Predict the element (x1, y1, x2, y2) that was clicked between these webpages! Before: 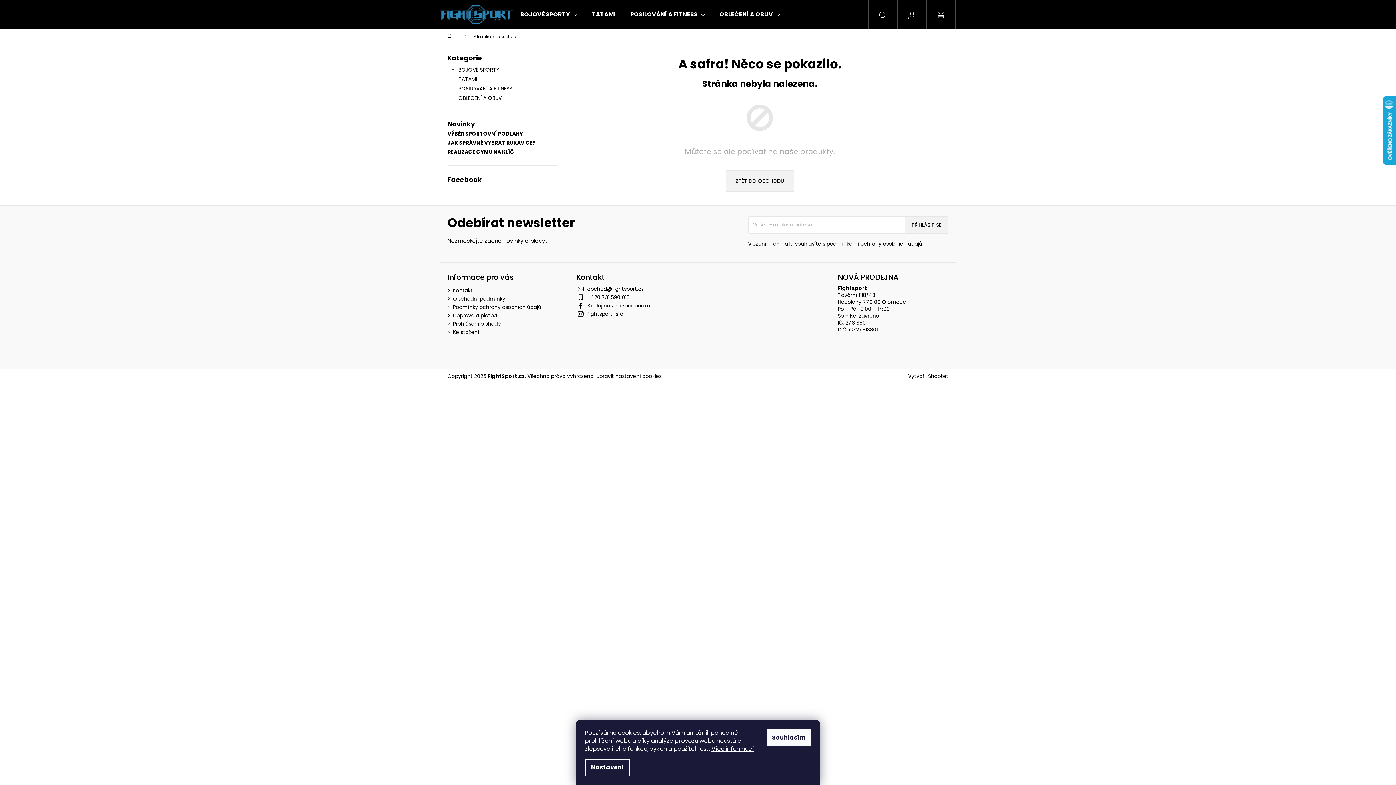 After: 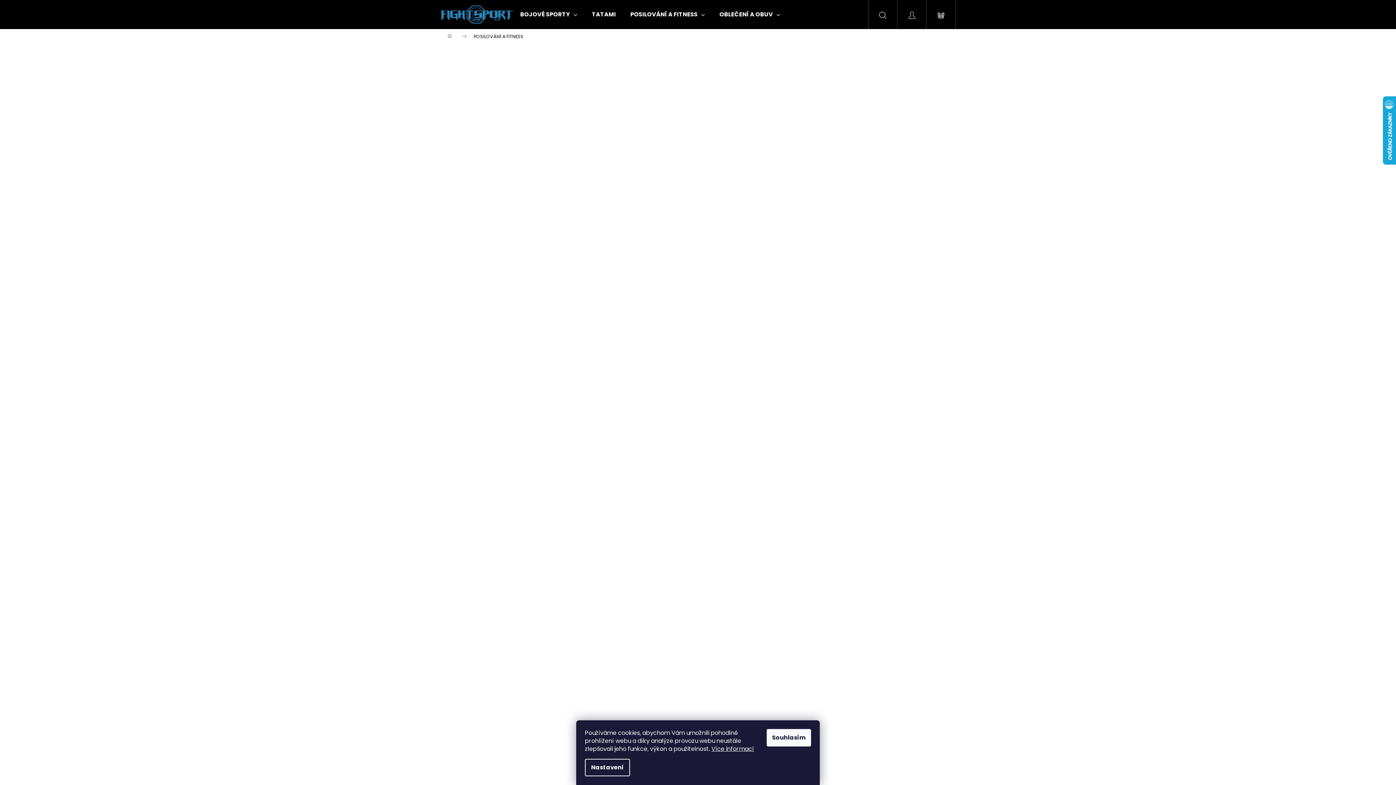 Action: label: POSILOVÁNÍ A FITNESS bbox: (623, 0, 712, 29)